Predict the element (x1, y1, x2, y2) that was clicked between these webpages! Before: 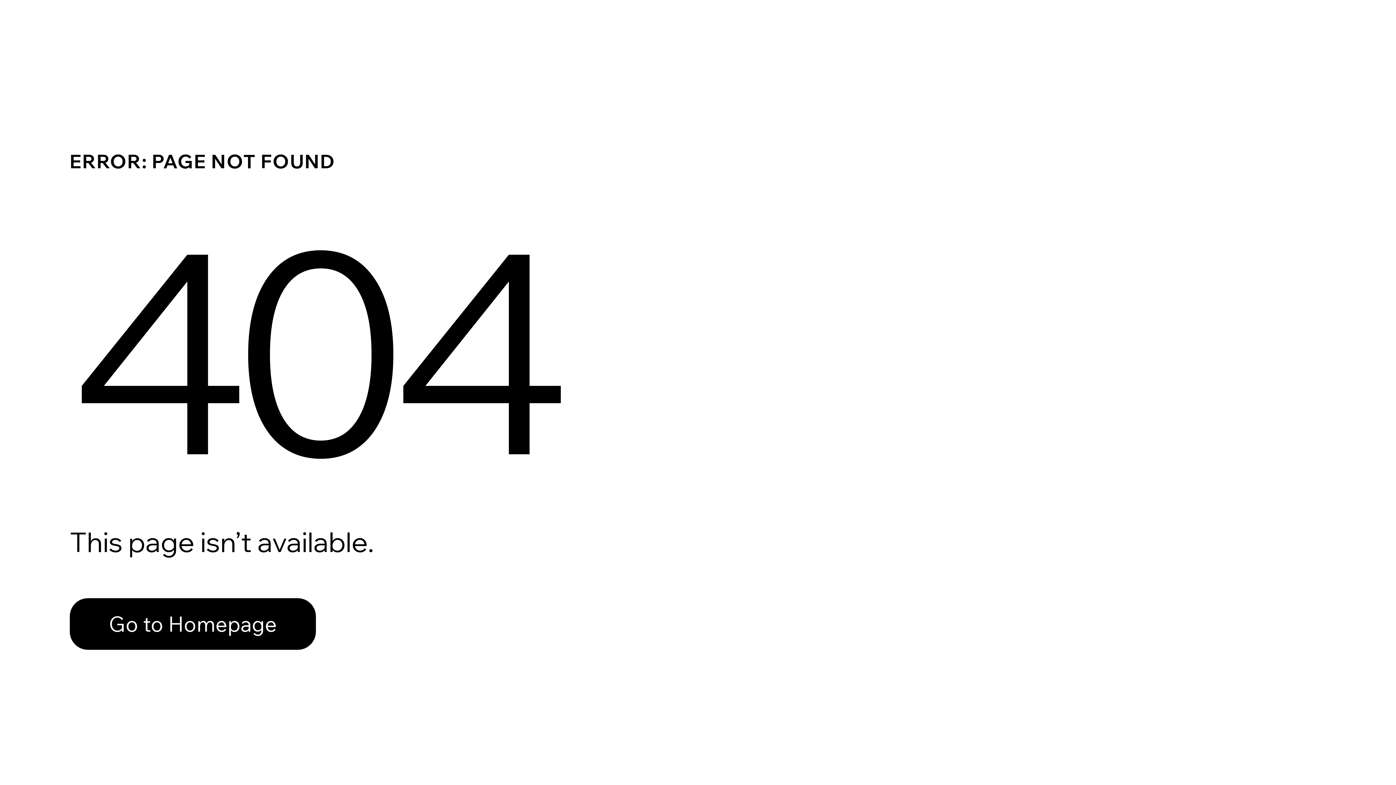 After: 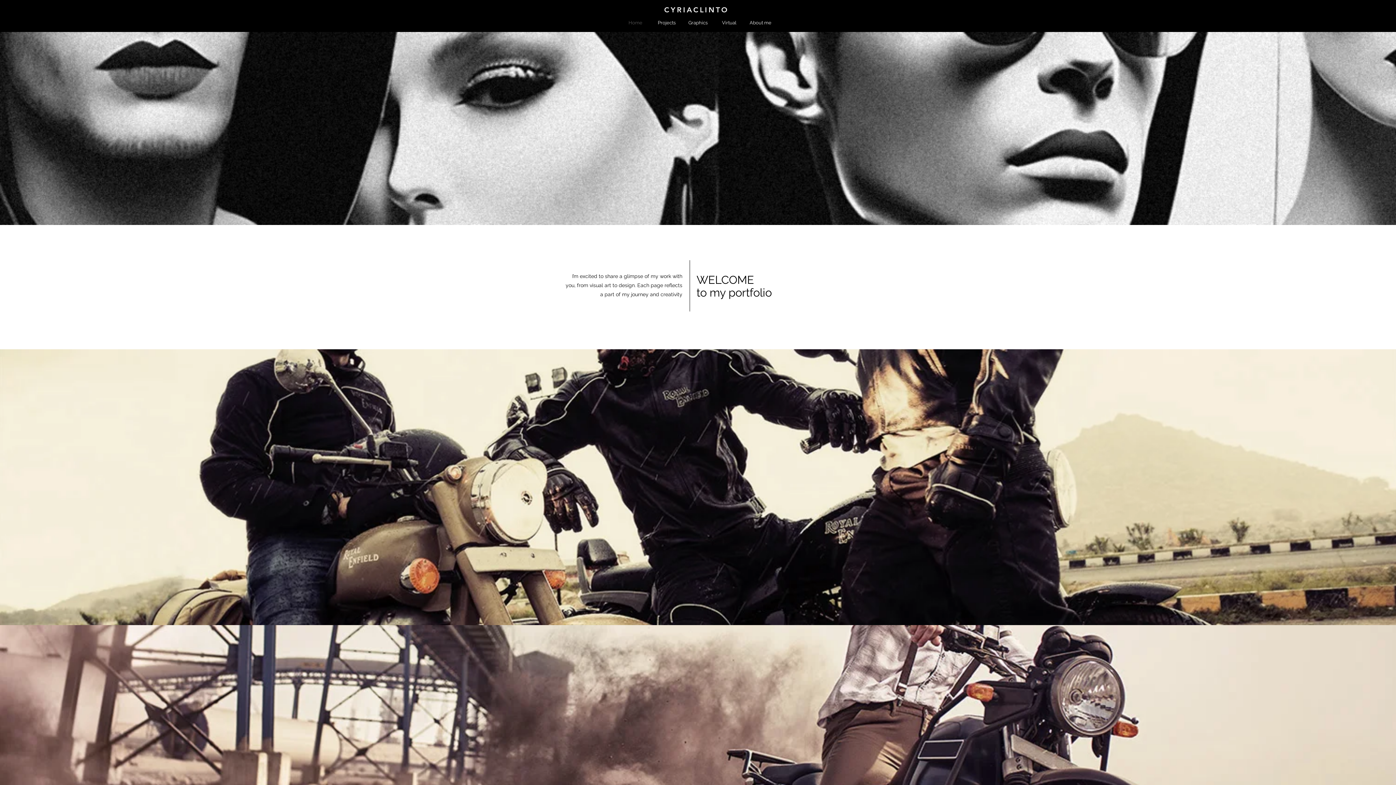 Action: label: Go to Homepage bbox: (69, 598, 316, 650)